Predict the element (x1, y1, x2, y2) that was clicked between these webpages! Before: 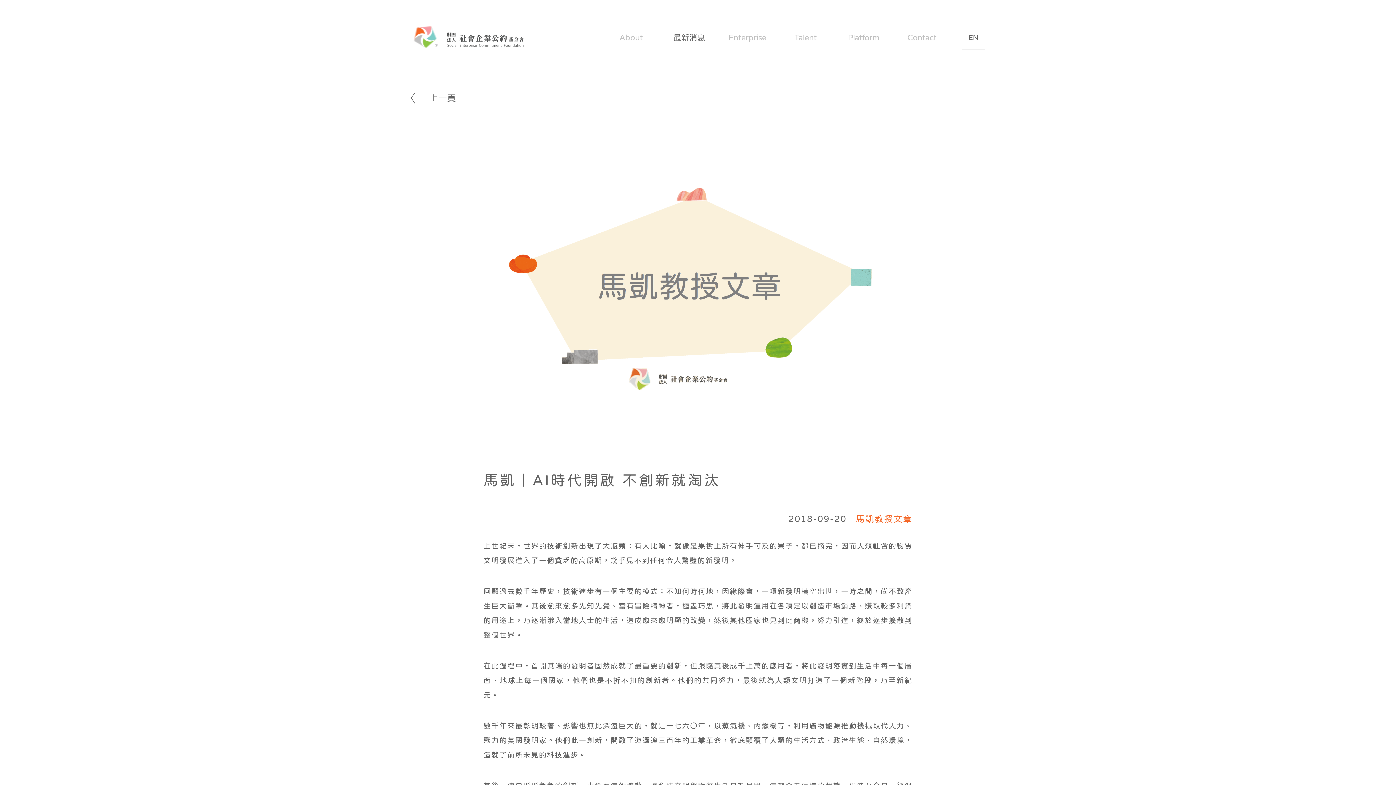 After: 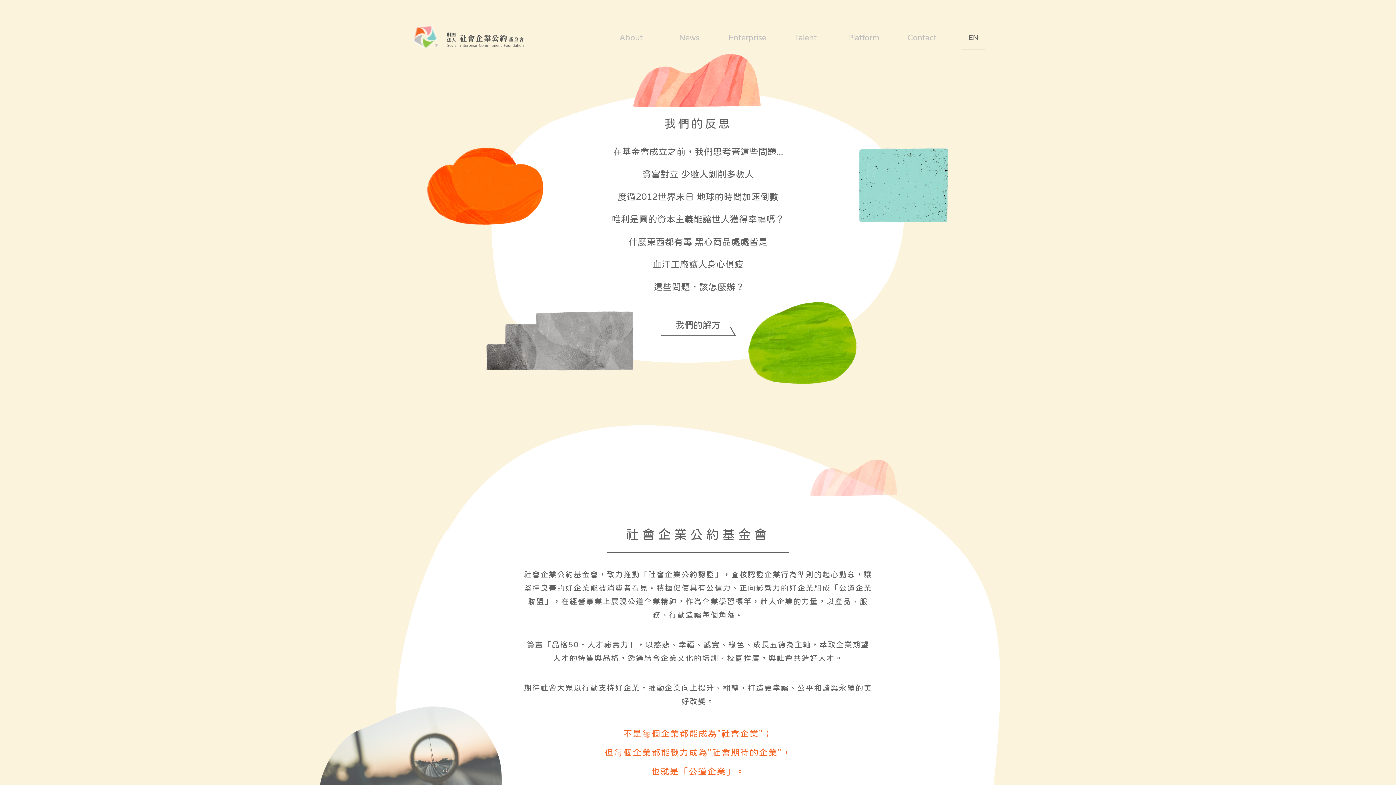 Action: label: 上一頁 bbox: (410, 89, 470, 107)